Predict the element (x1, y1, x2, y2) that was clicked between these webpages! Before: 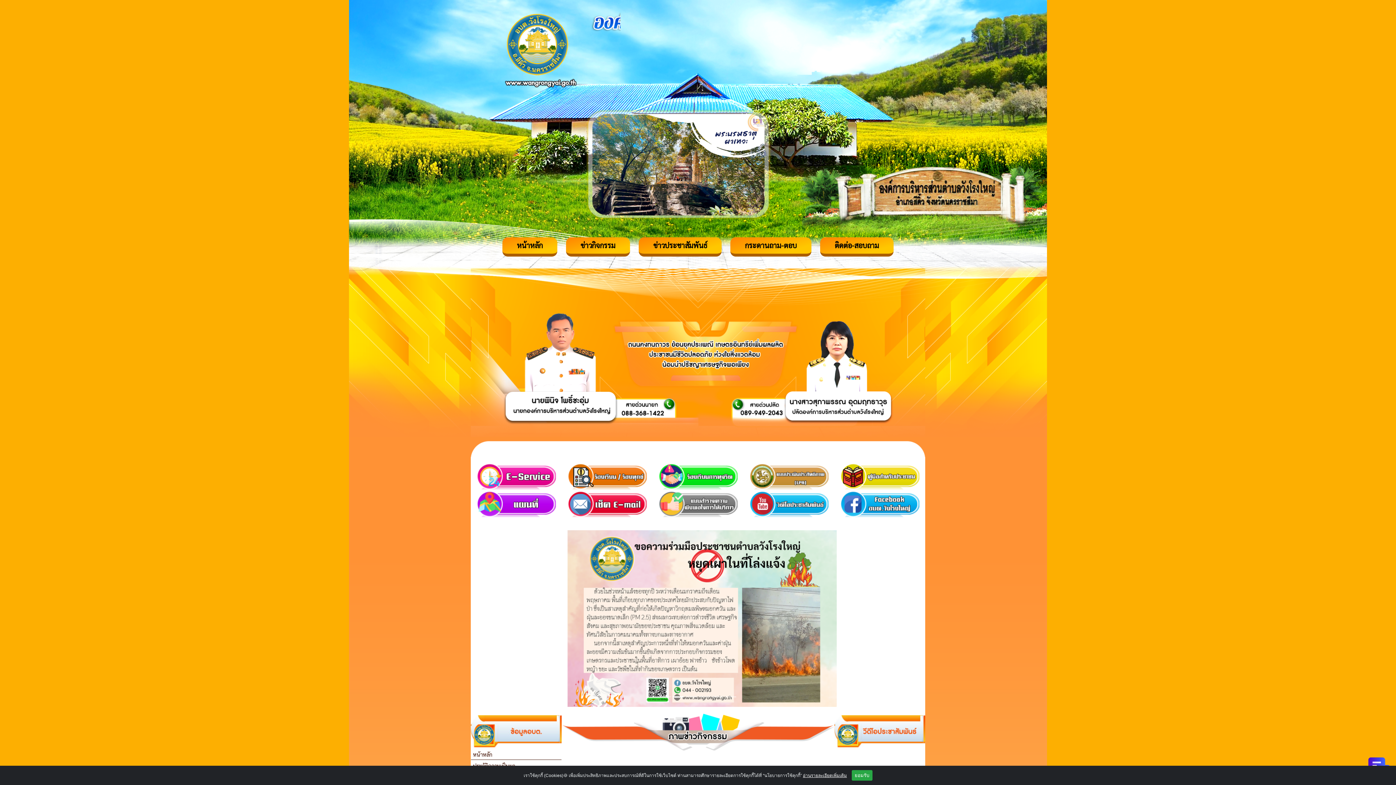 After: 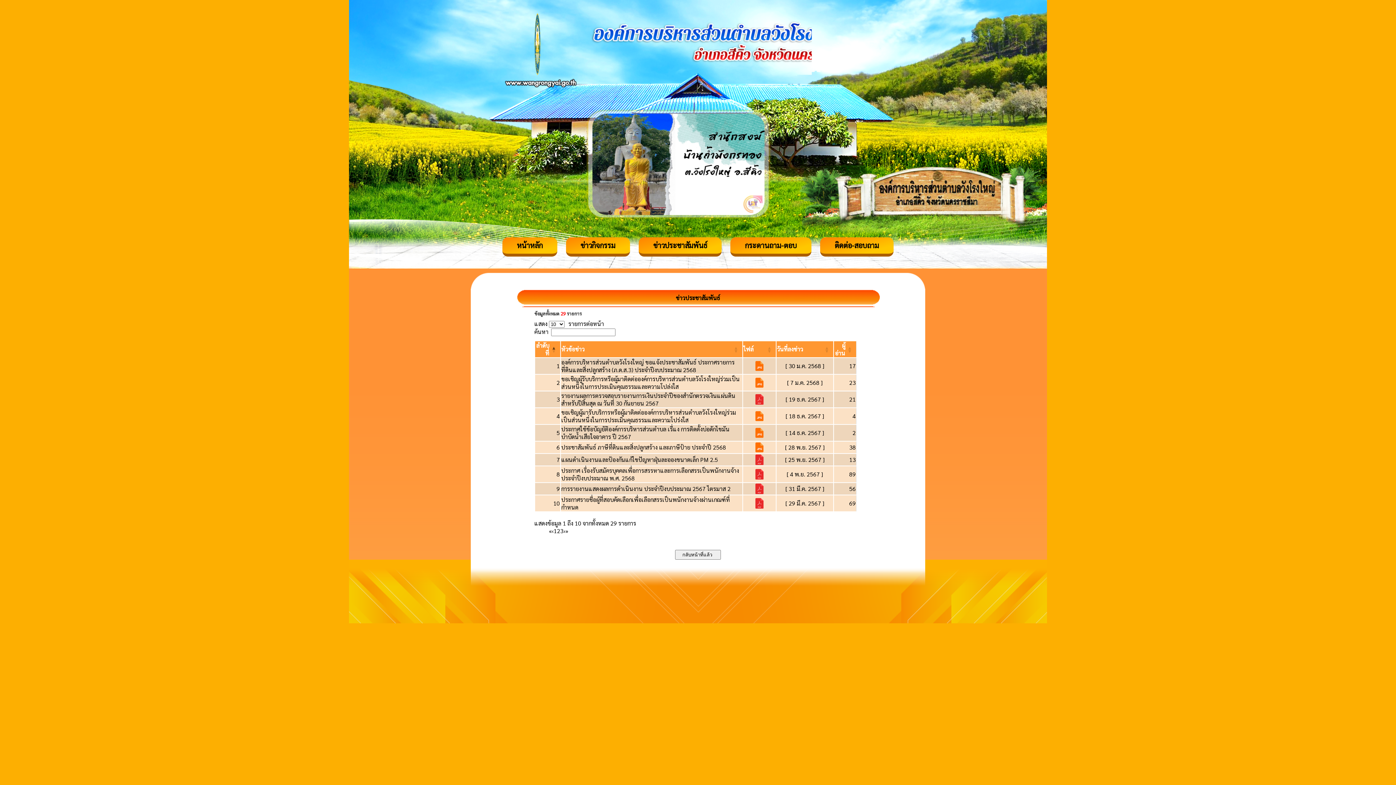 Action: label: ข่าวประชาสัมพันธ์ bbox: (638, 237, 721, 256)